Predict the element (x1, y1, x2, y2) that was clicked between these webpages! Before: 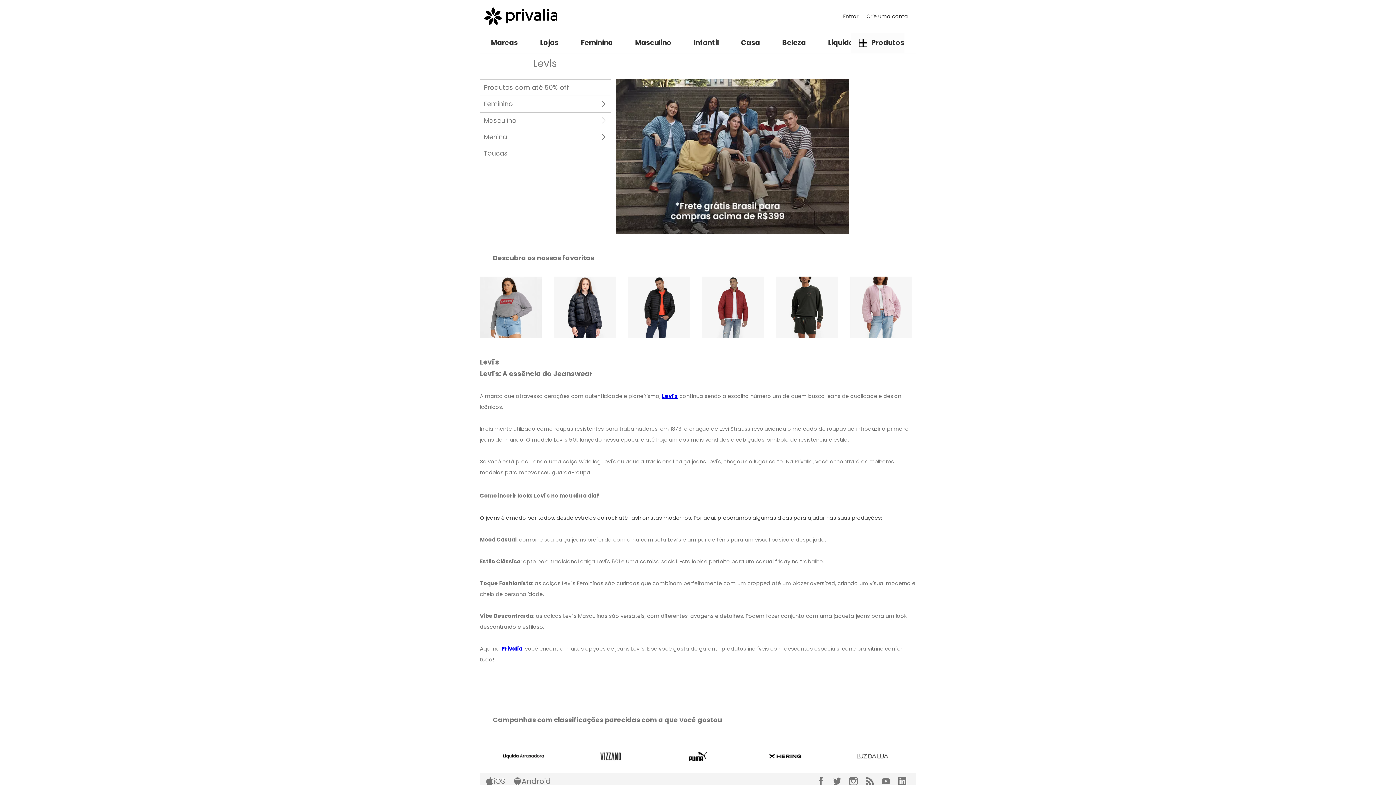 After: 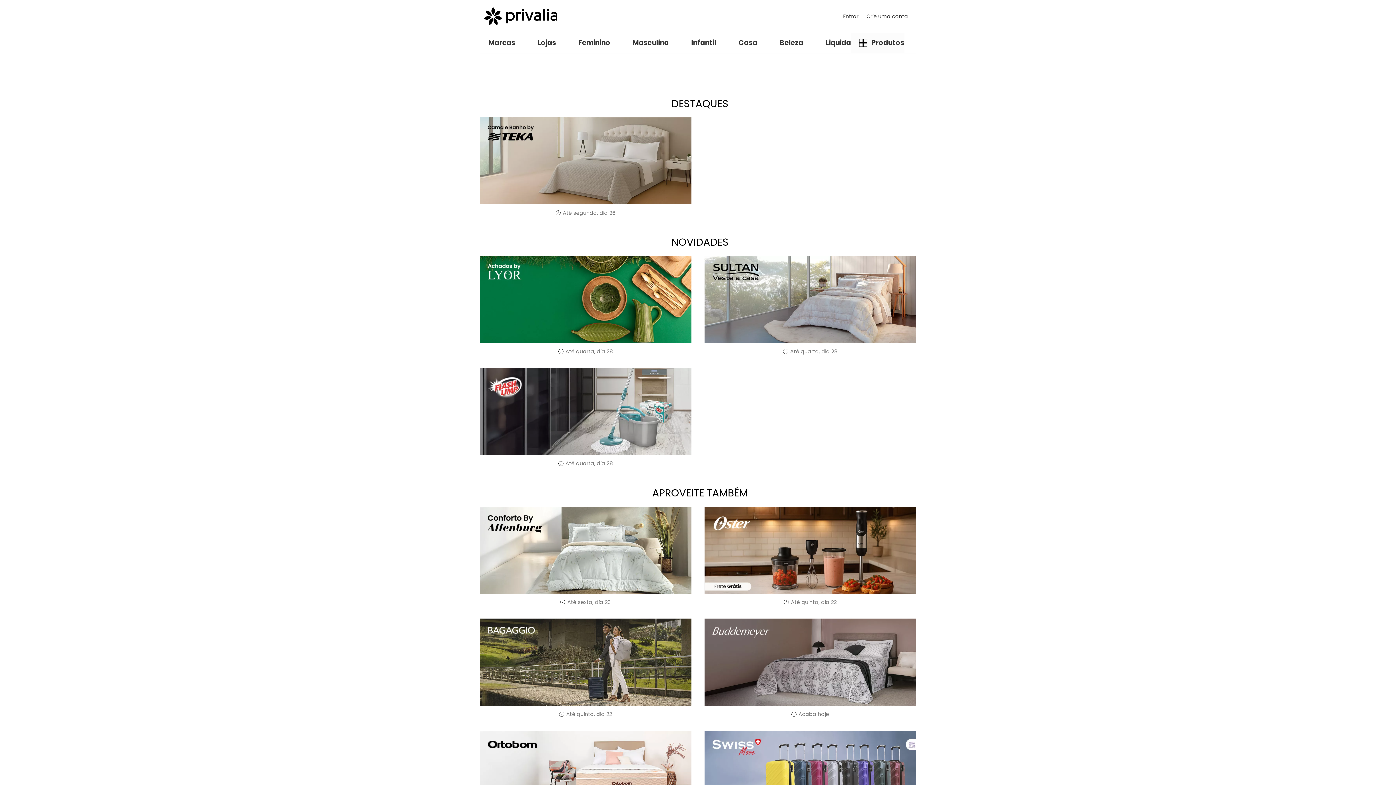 Action: label: Casa bbox: (741, 32, 760, 53)